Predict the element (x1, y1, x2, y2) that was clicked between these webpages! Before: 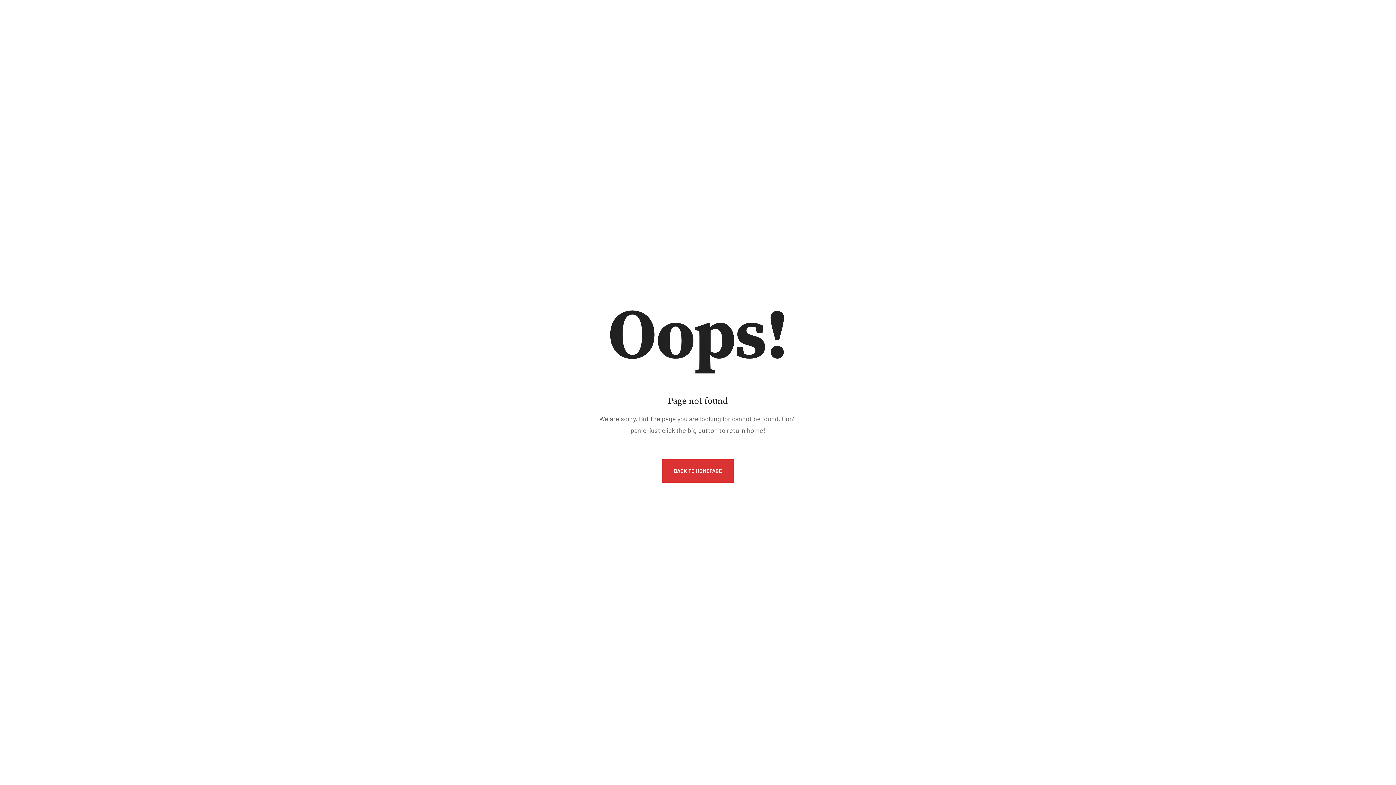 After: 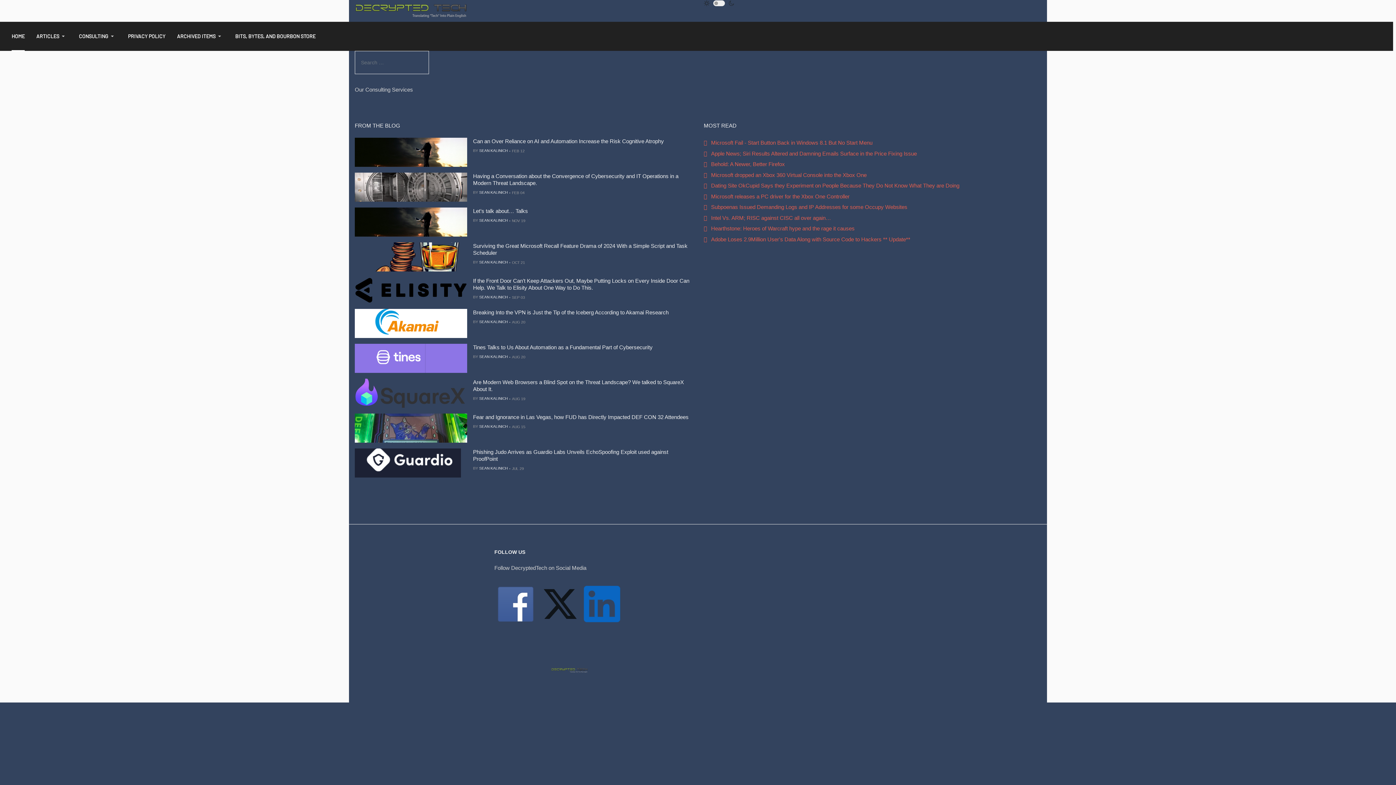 Action: label: BACK TO HOMEPAGE bbox: (662, 459, 733, 482)